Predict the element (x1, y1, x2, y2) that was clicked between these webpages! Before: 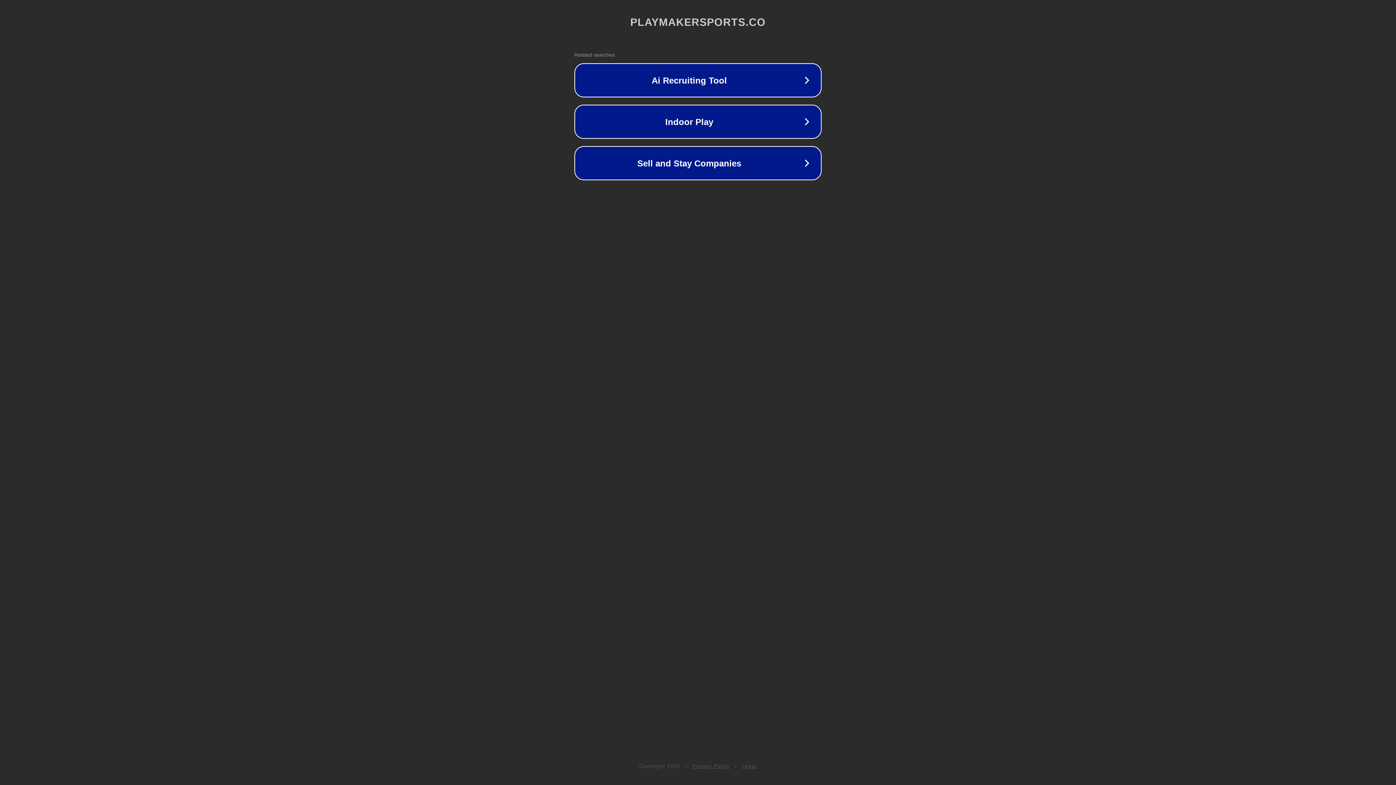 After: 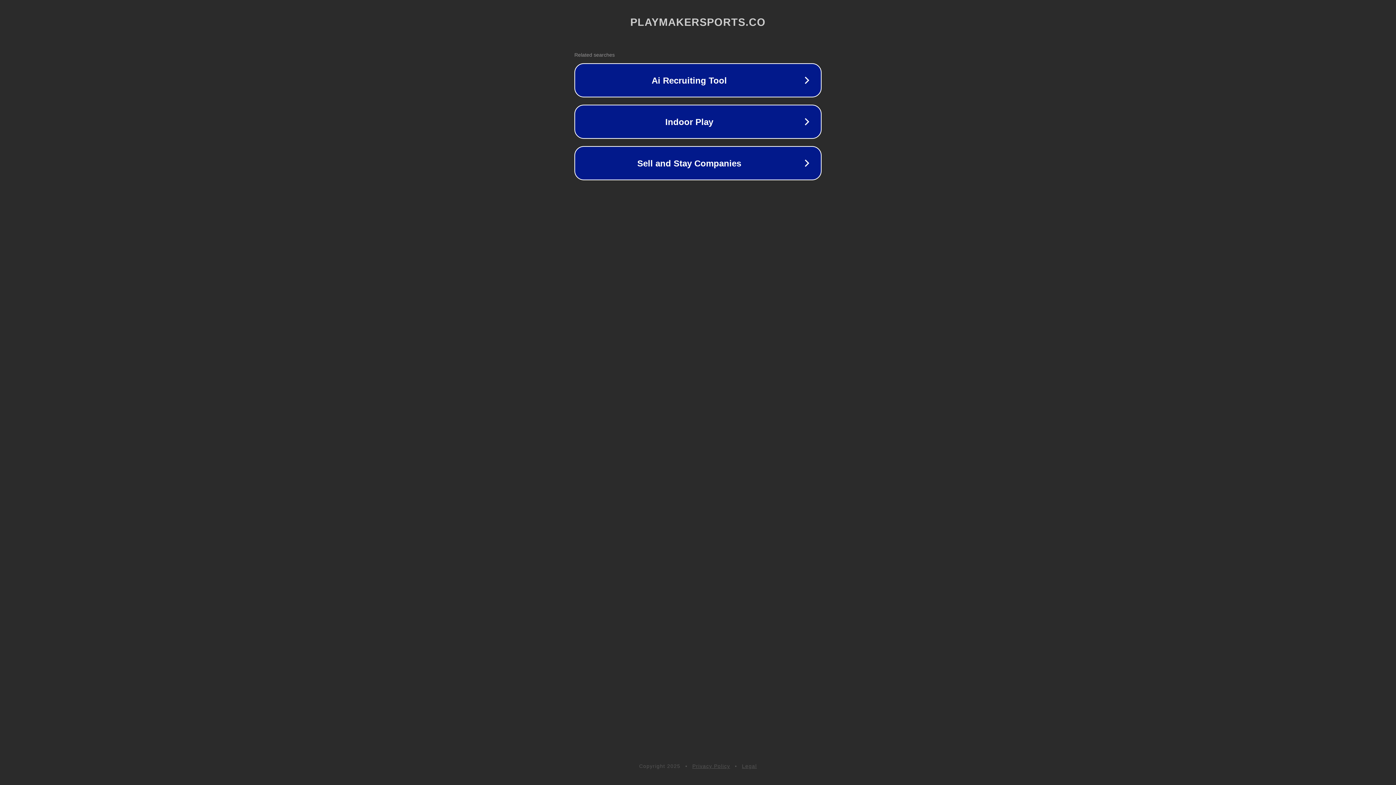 Action: bbox: (692, 763, 730, 769) label: Privacy Policy